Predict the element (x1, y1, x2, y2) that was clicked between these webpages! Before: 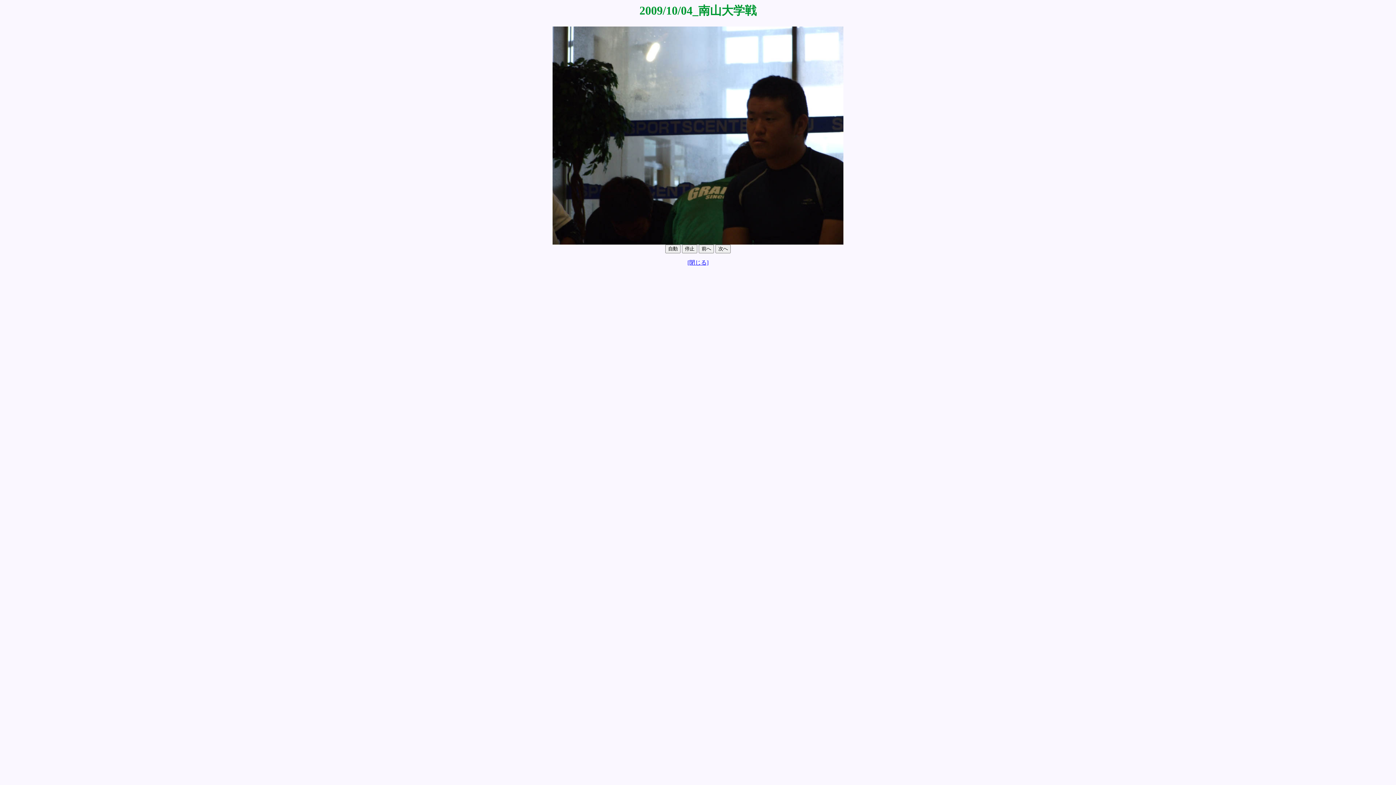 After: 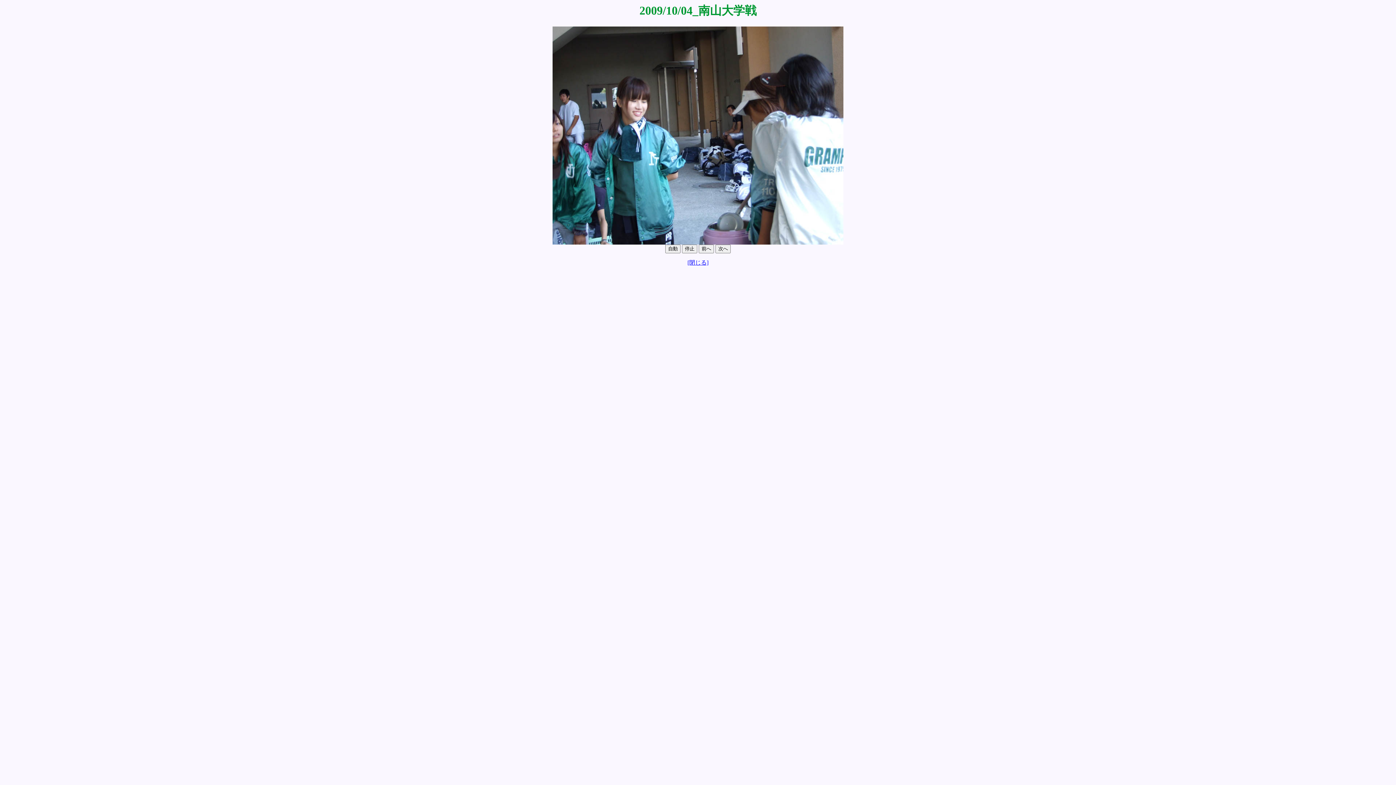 Action: bbox: (687, 259, 708, 265) label: [閉じる]